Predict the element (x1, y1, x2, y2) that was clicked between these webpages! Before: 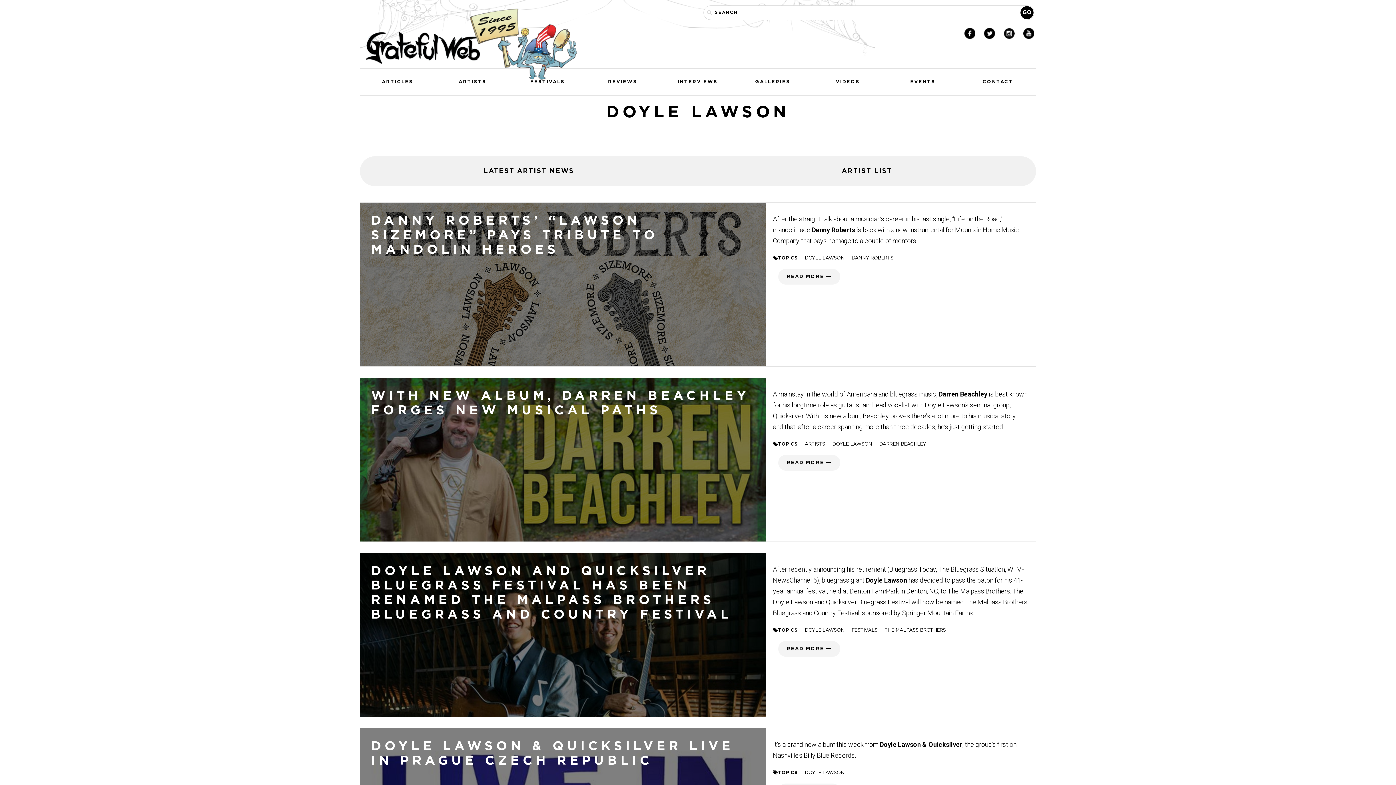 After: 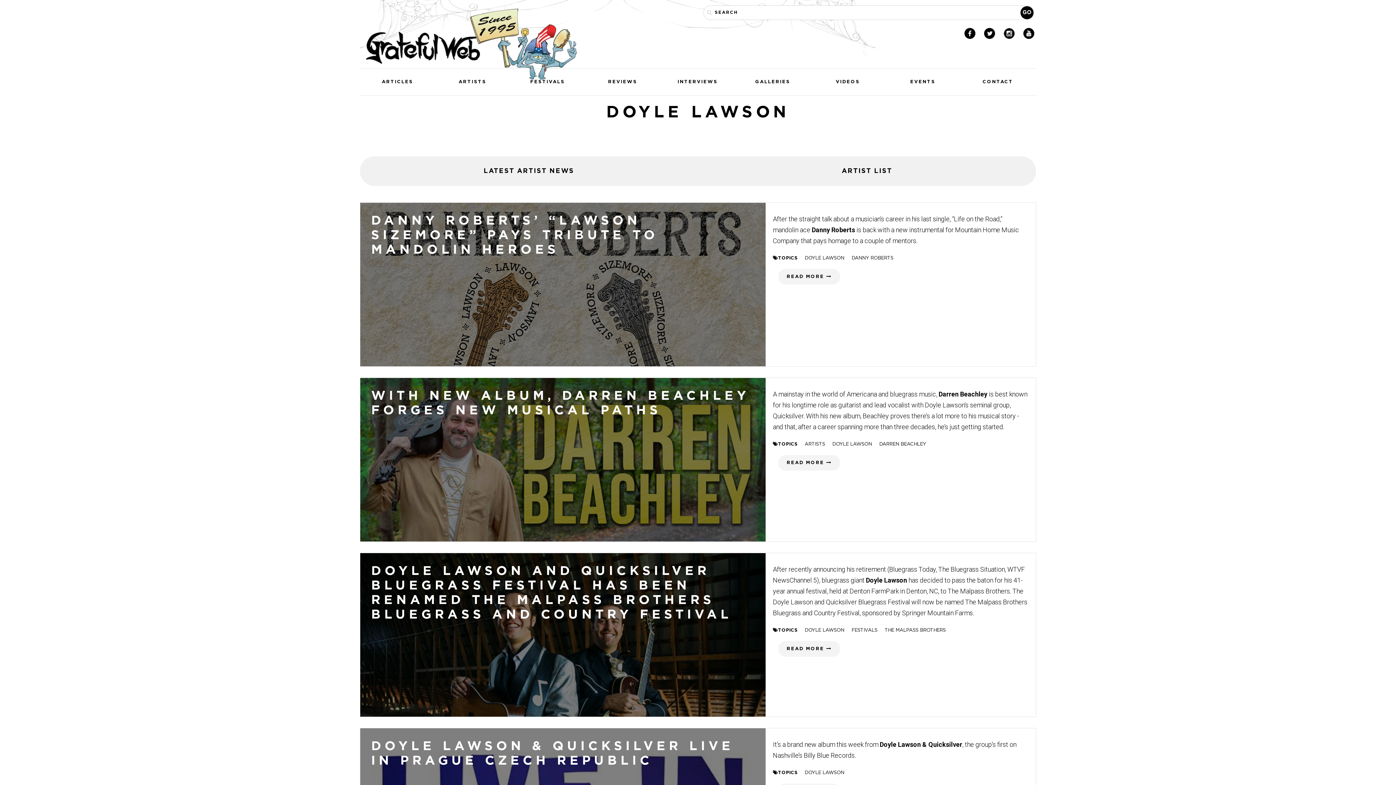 Action: bbox: (832, 442, 872, 446) label: DOYLE LAWSON